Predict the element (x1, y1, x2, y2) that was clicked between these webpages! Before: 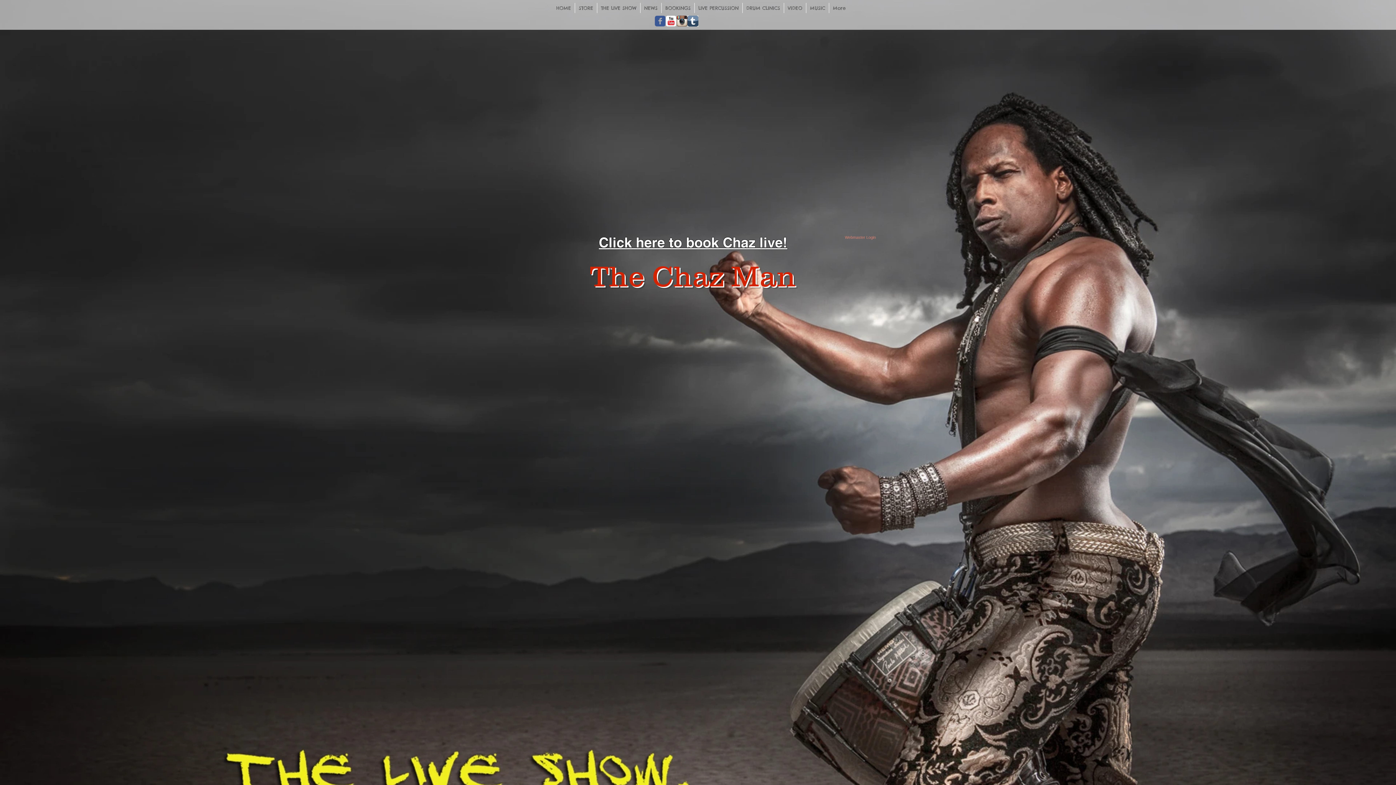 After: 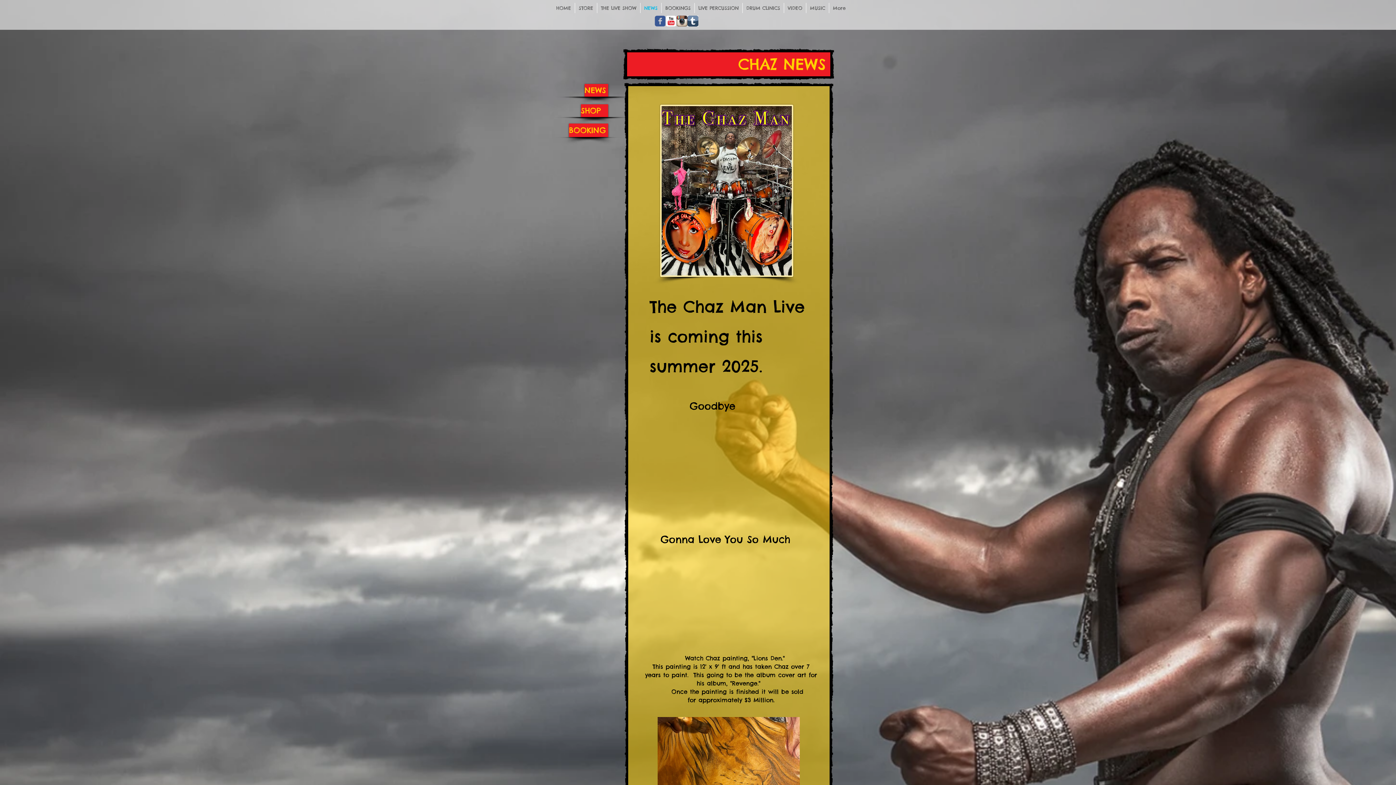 Action: bbox: (640, 2, 661, 13) label: NEWS